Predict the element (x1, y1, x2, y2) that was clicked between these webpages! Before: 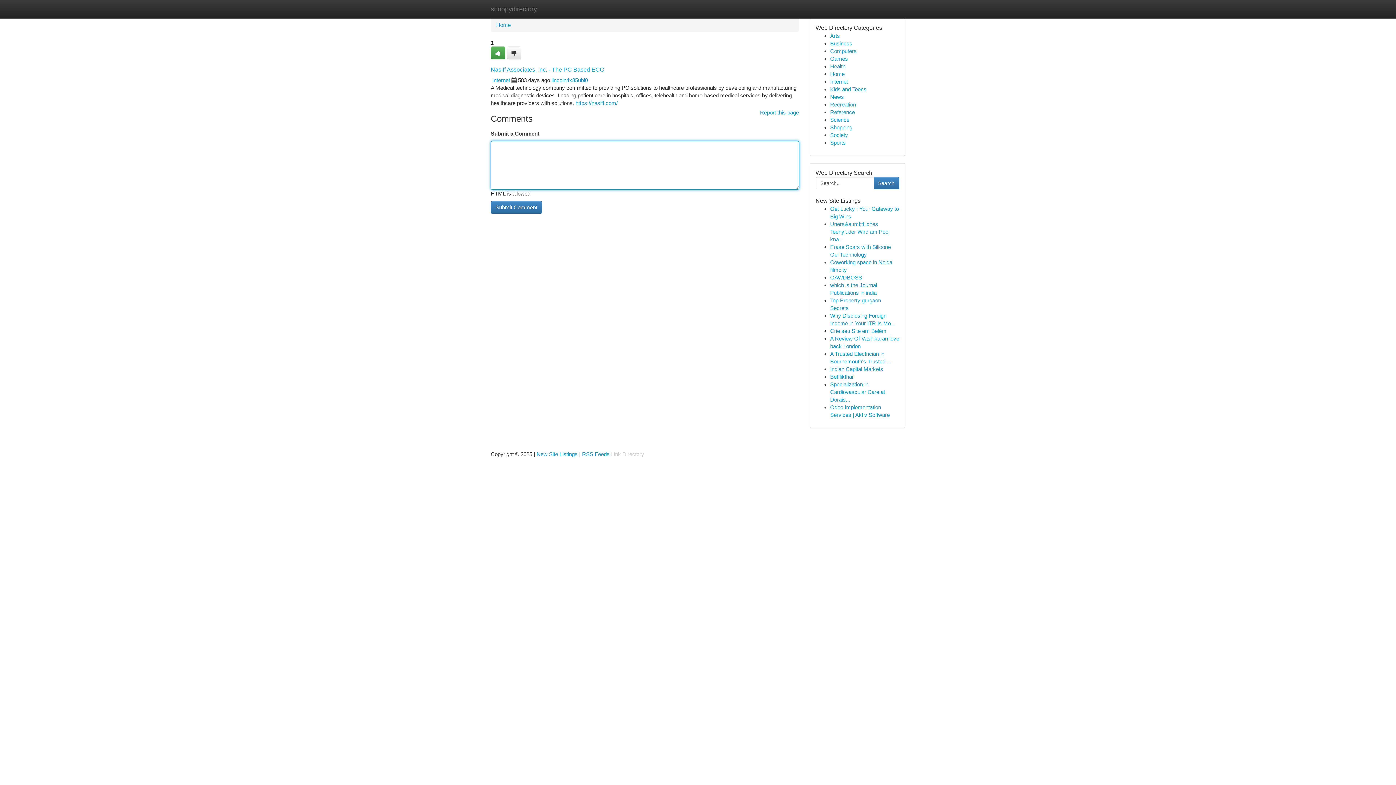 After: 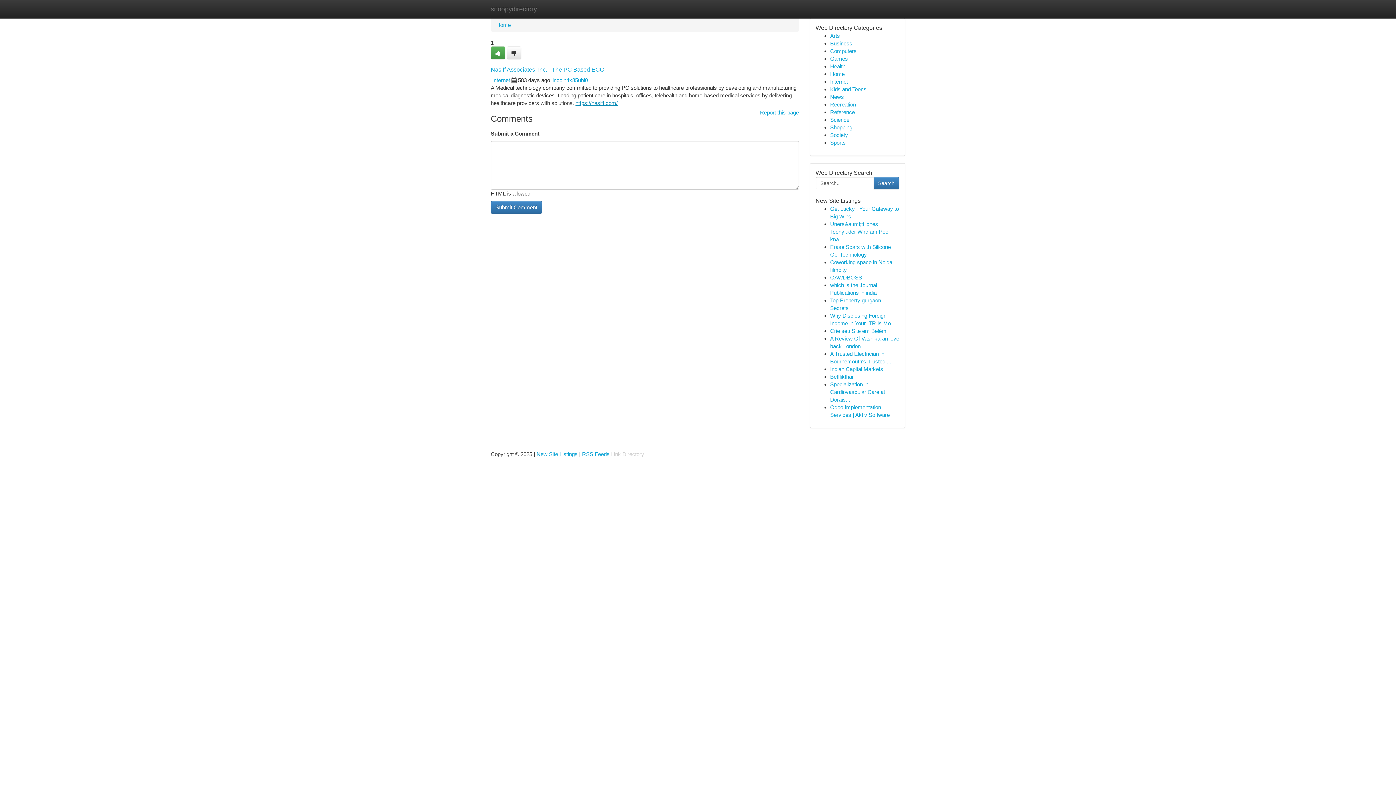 Action: label: https://nasiff.com/ bbox: (575, 100, 617, 106)